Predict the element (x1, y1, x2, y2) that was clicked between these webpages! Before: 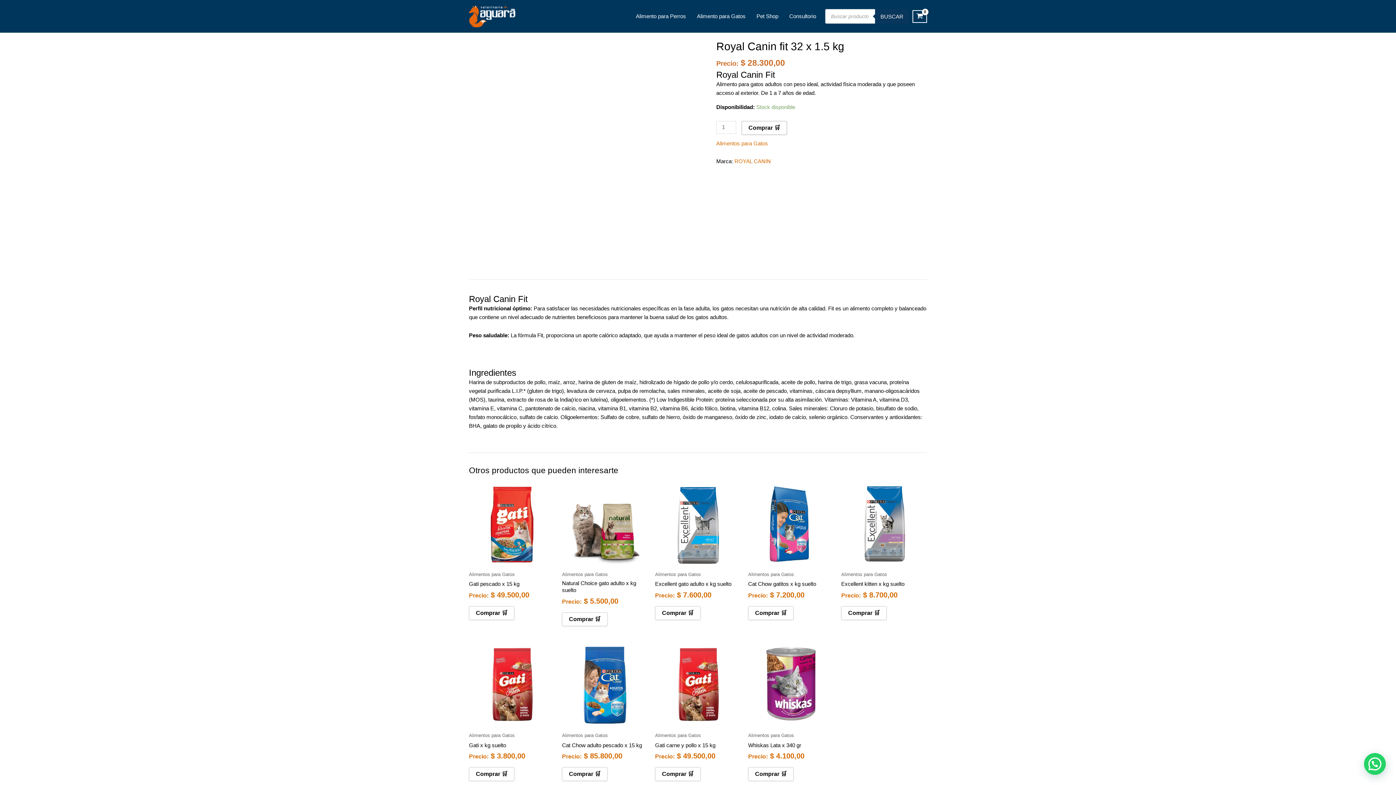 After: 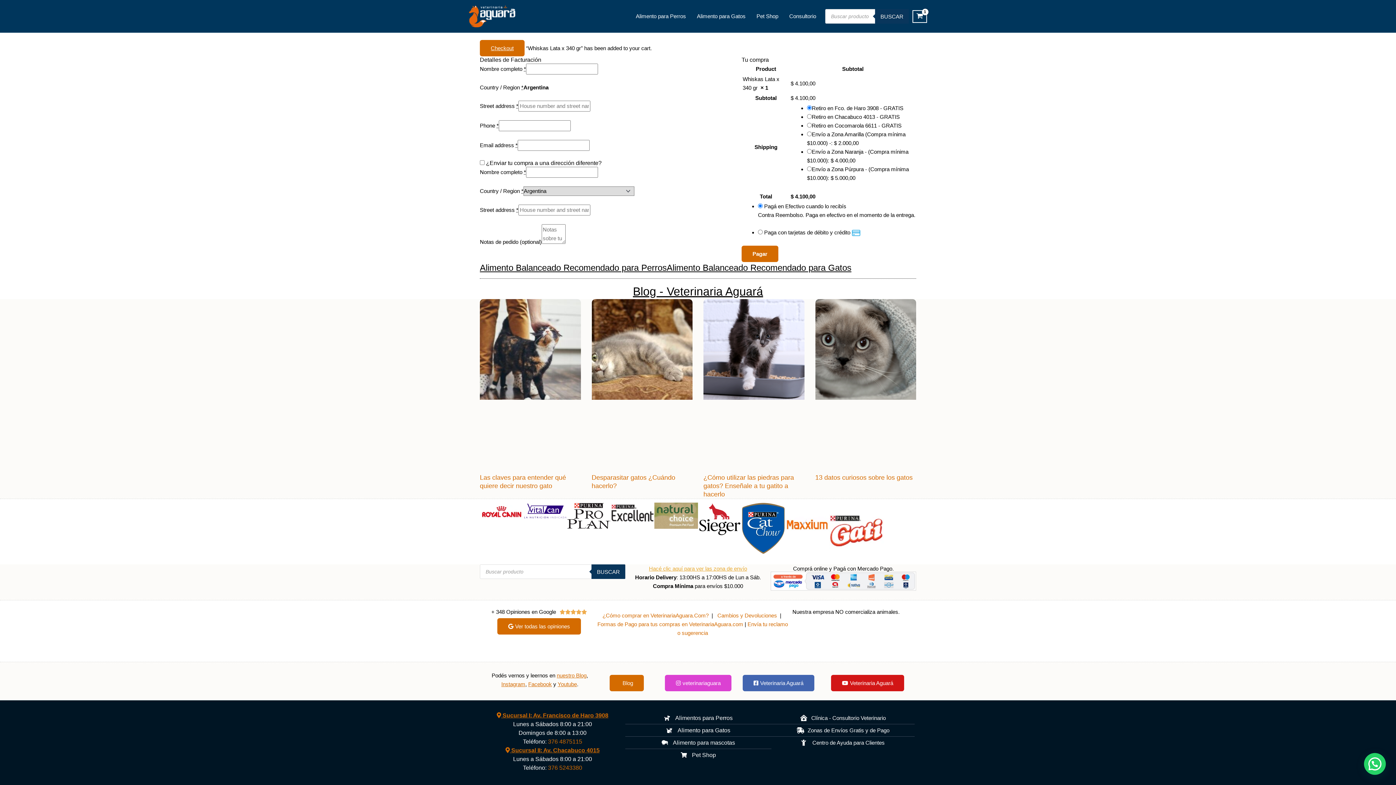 Action: bbox: (748, 767, 793, 781) label: Add to cart: “Whiskas Lata x 340 gr”